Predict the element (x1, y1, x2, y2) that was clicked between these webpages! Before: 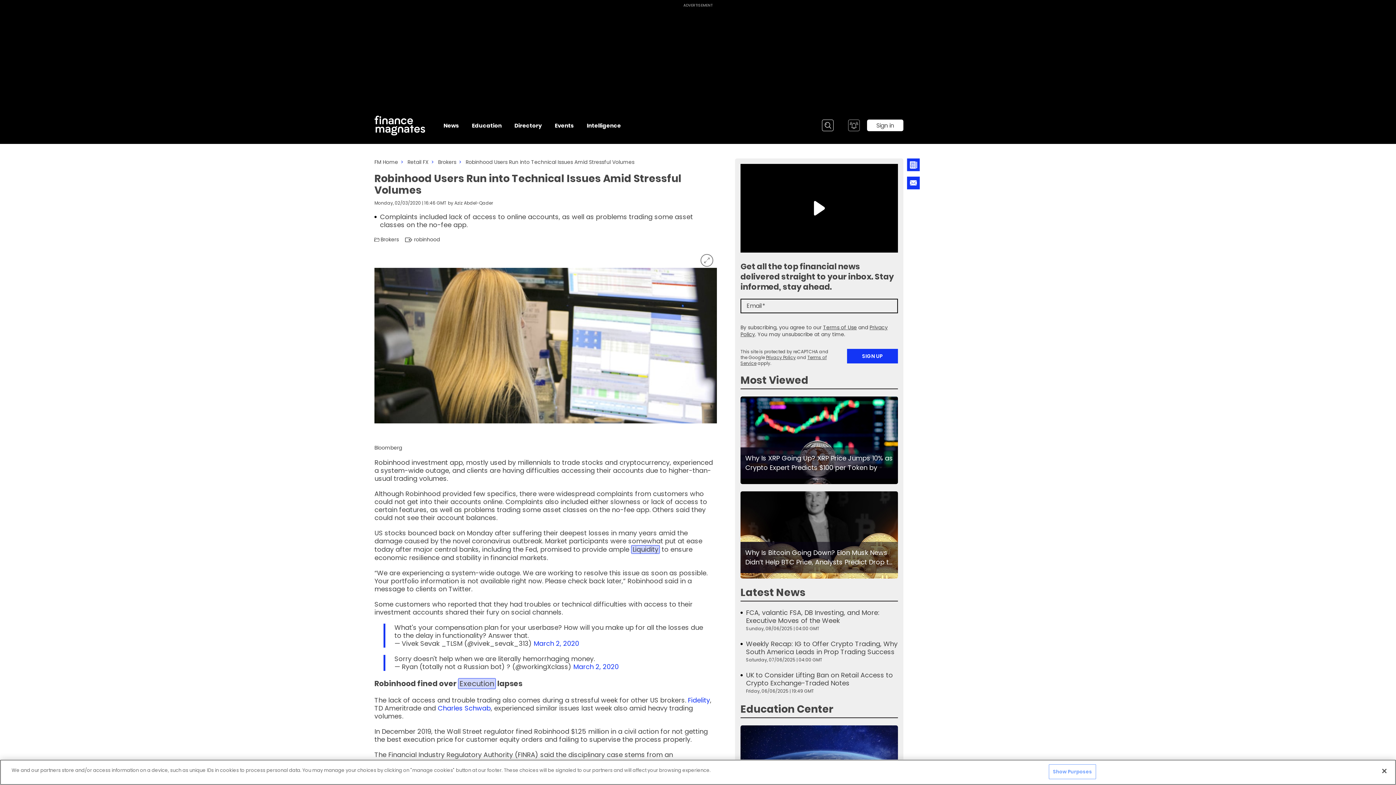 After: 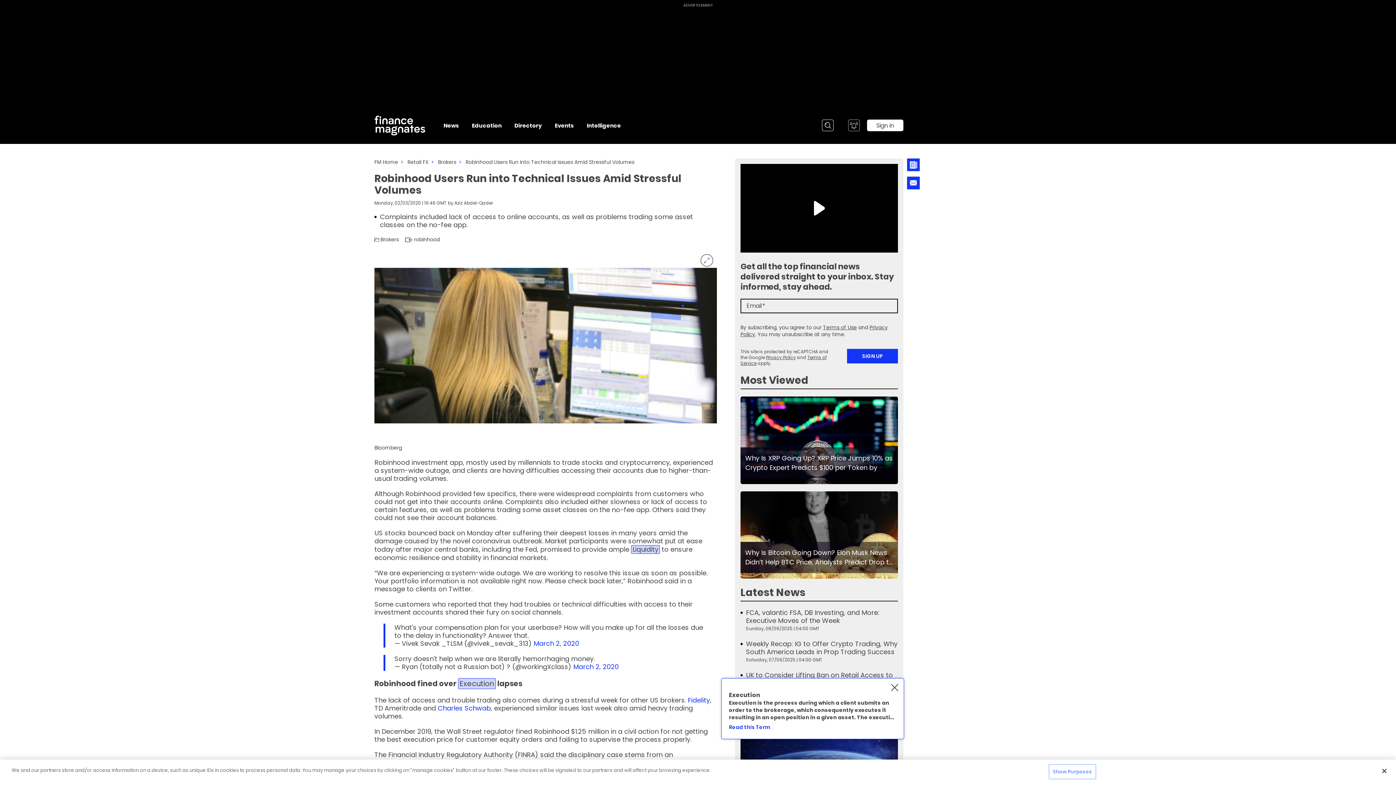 Action: bbox: (458, 678, 495, 689) label: Execution